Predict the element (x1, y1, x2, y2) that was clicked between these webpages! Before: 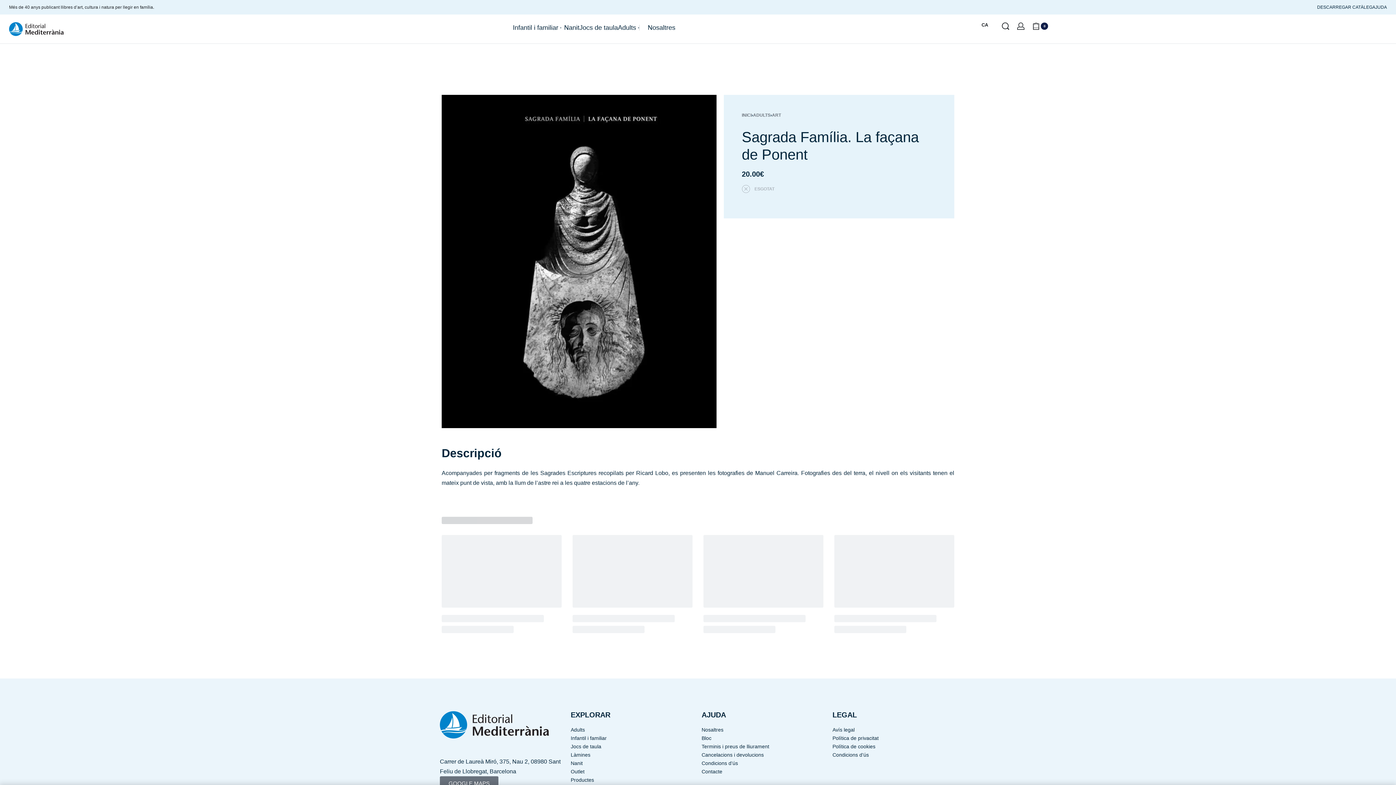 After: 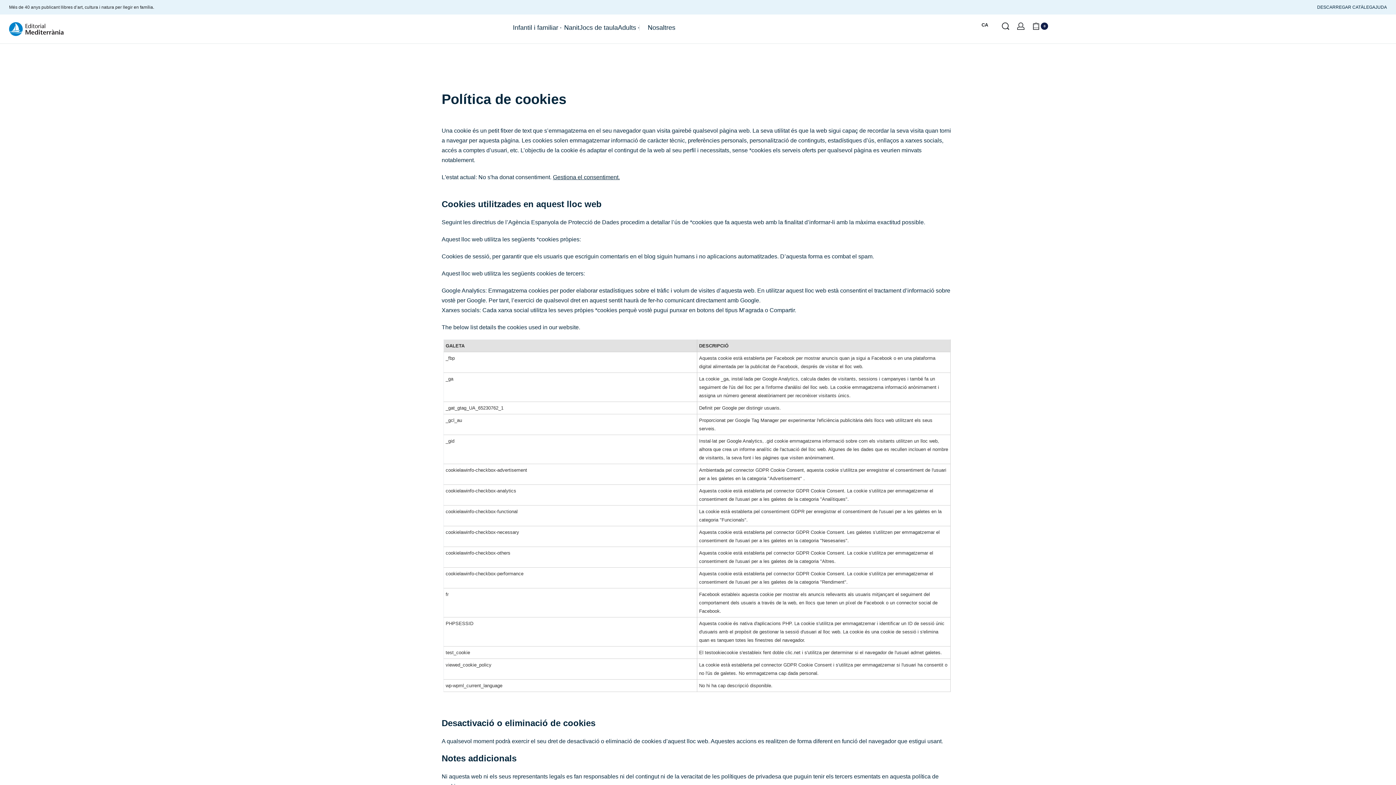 Action: bbox: (832, 743, 956, 751) label: Política de cookies